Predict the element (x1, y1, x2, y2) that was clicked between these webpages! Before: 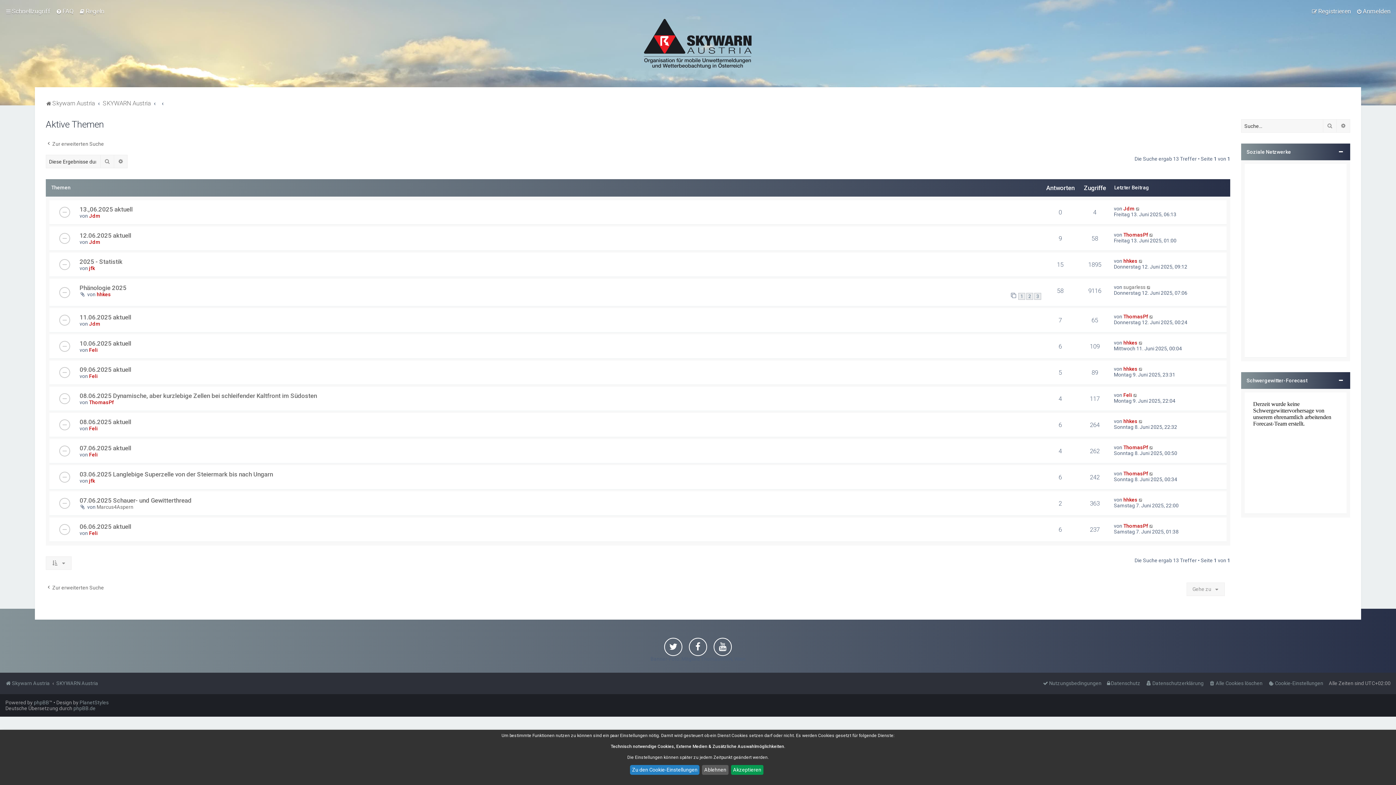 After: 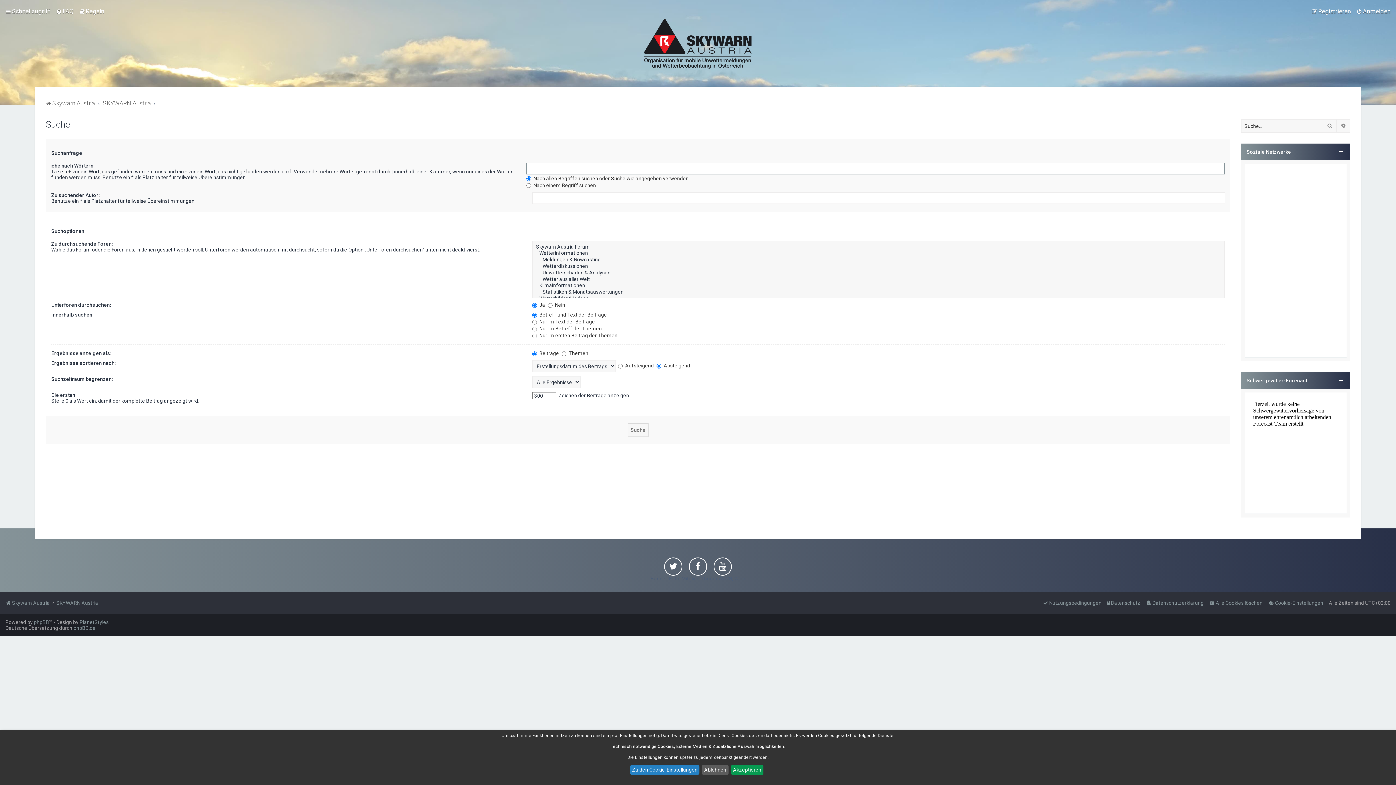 Action: label: Erweiterte Suche bbox: (114, 155, 127, 168)